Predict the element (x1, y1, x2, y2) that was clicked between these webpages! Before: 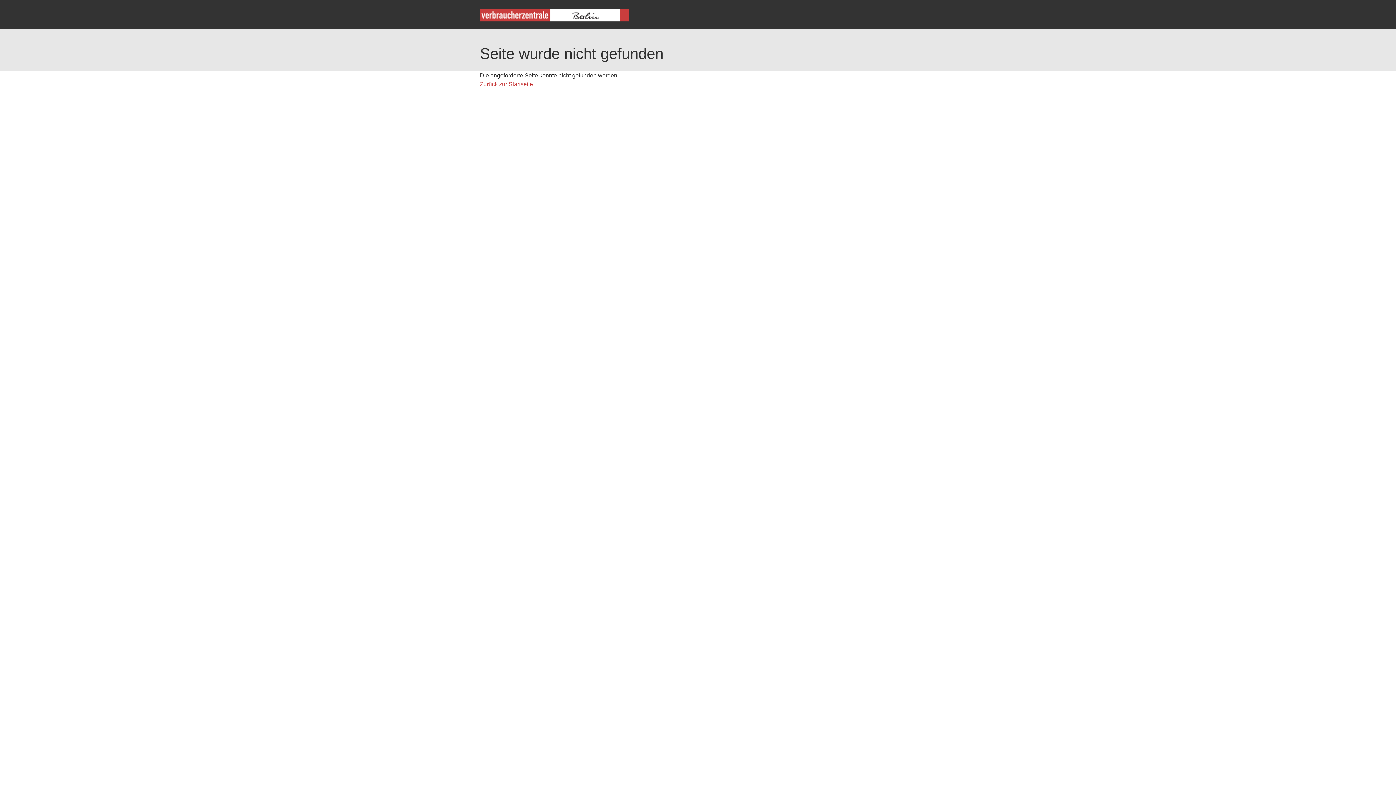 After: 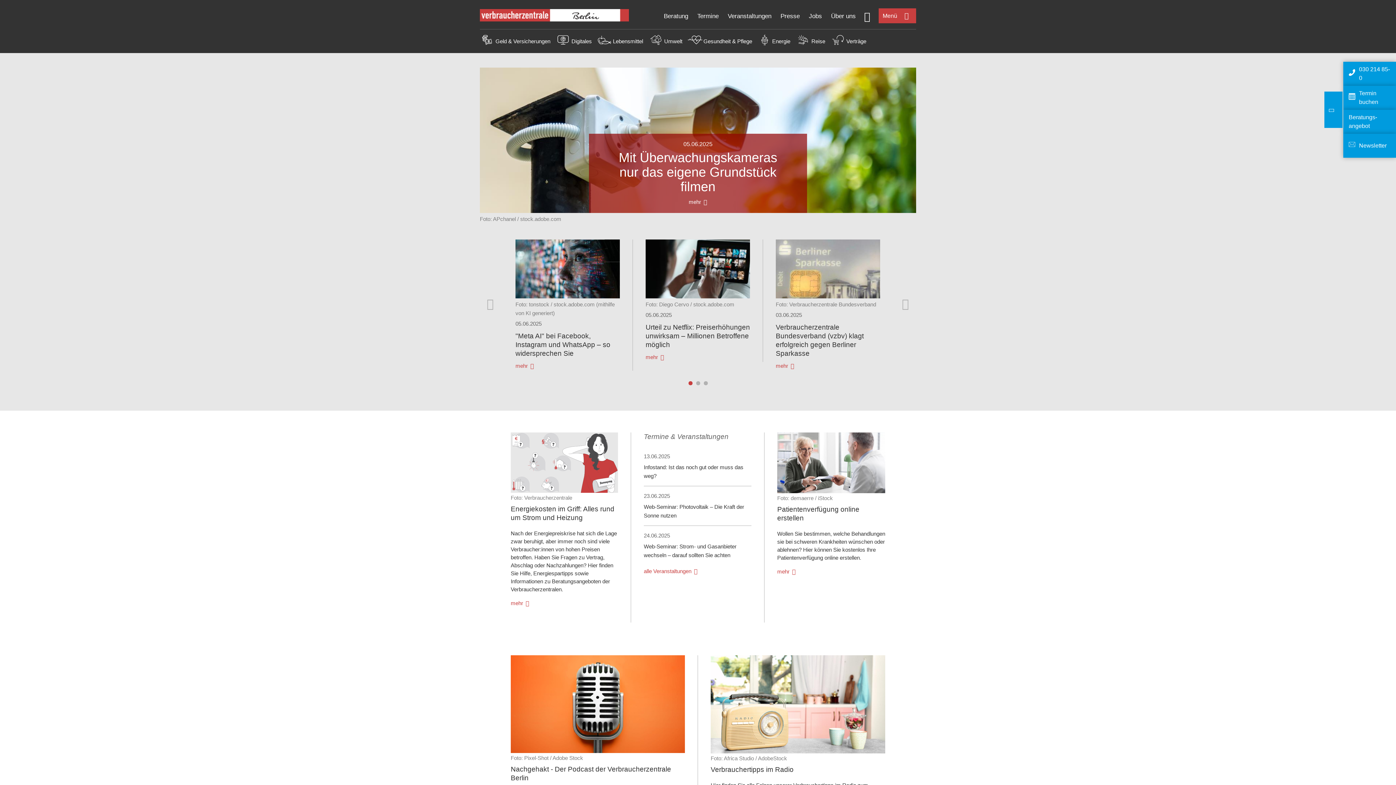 Action: bbox: (480, 16, 629, 22)